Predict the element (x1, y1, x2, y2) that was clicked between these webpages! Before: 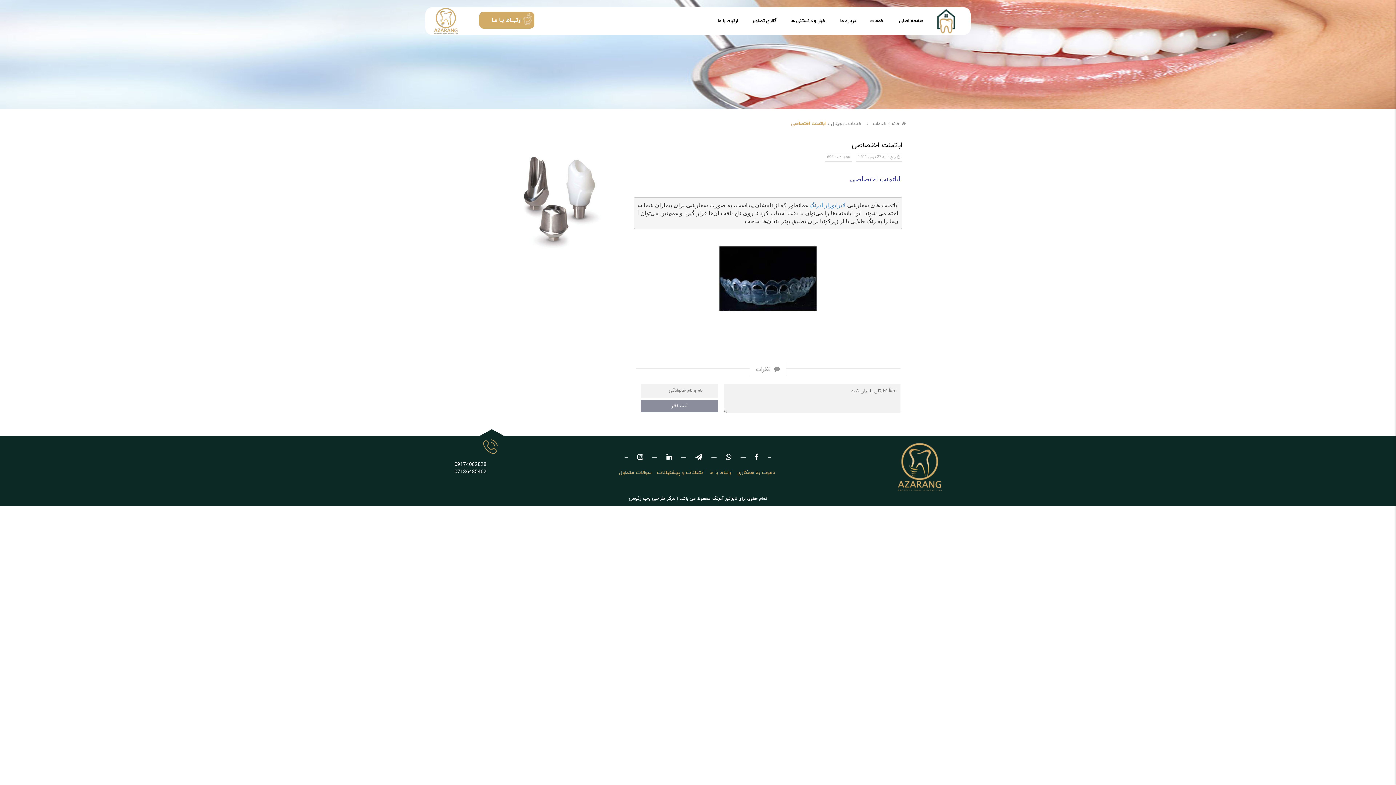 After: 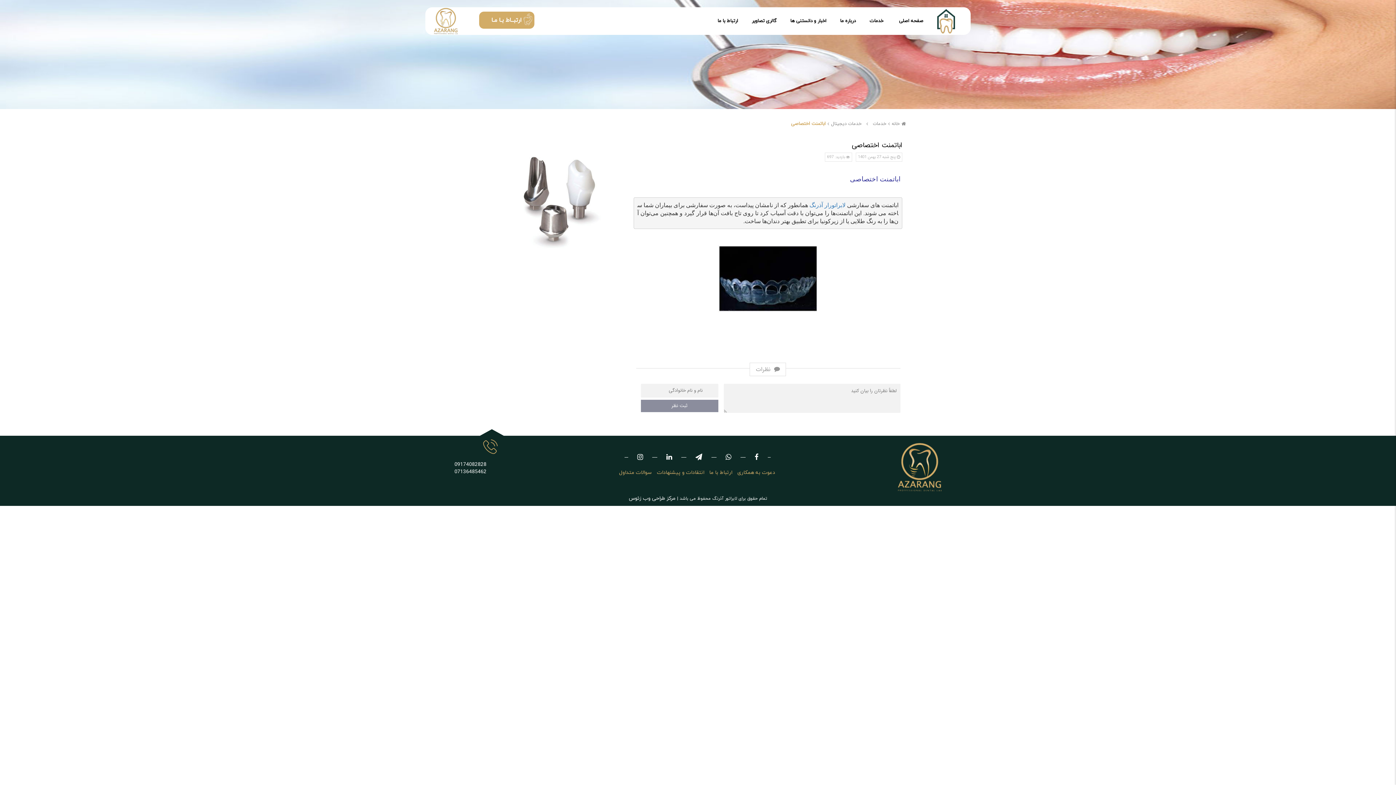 Action: bbox: (657, 454, 681, 461)